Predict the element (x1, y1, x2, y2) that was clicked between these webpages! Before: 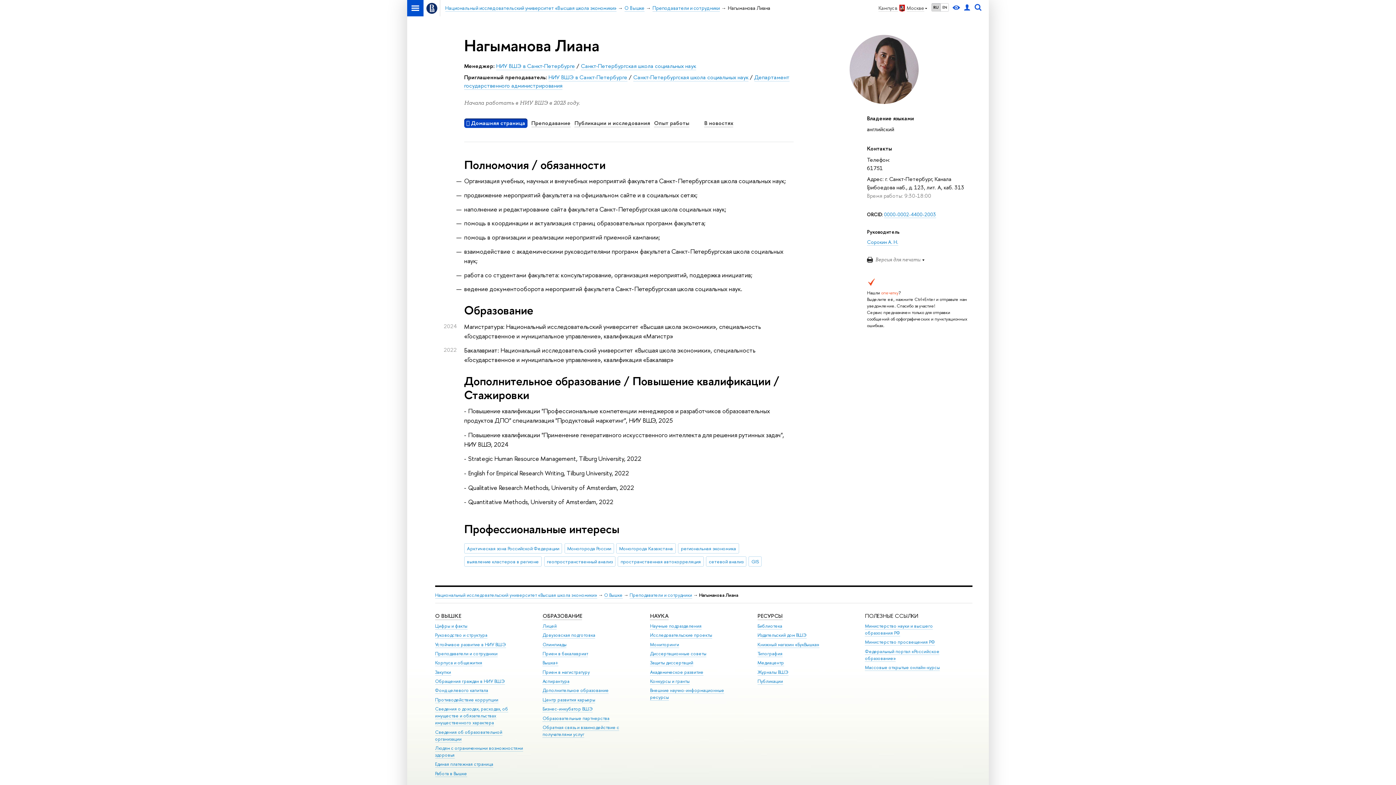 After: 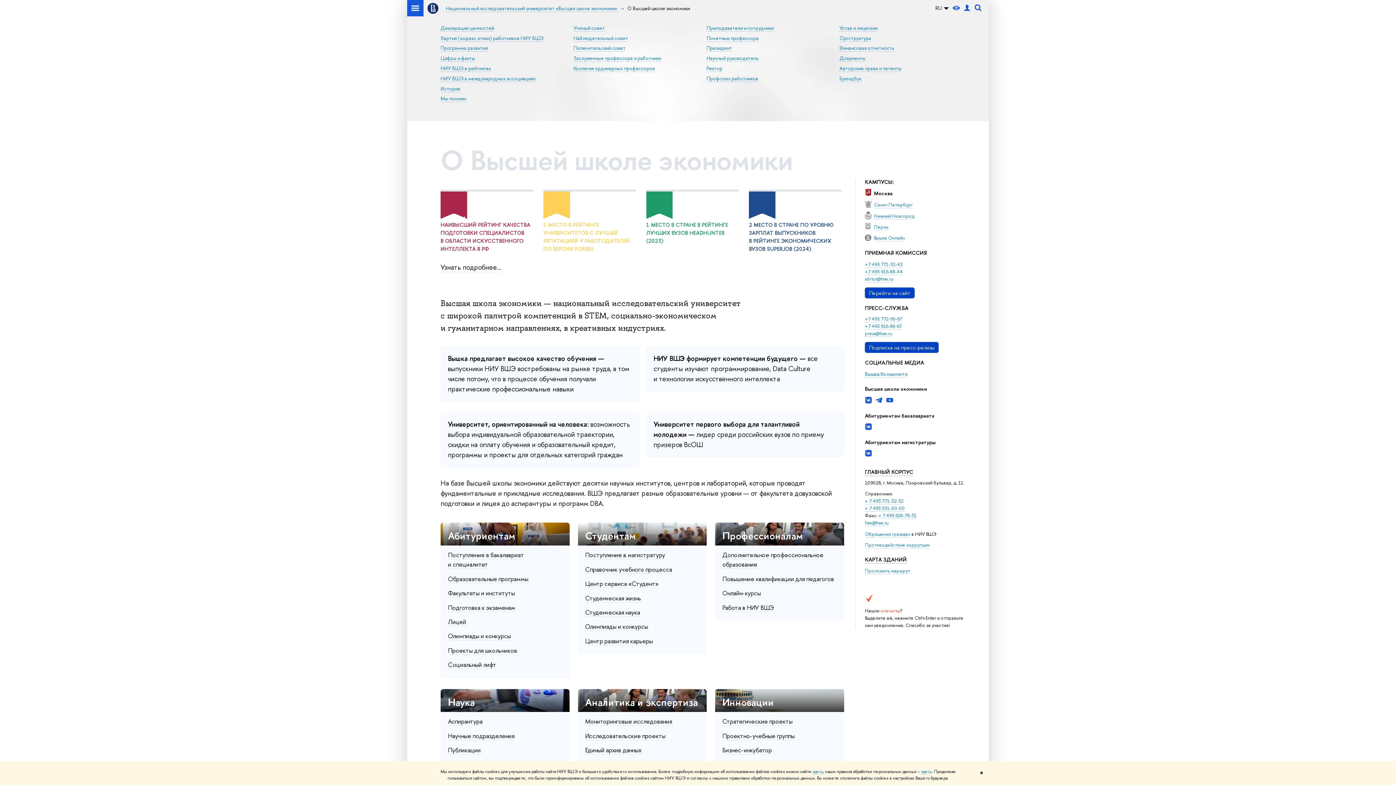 Action: bbox: (435, 761, 493, 768) label: Единая платежная страница